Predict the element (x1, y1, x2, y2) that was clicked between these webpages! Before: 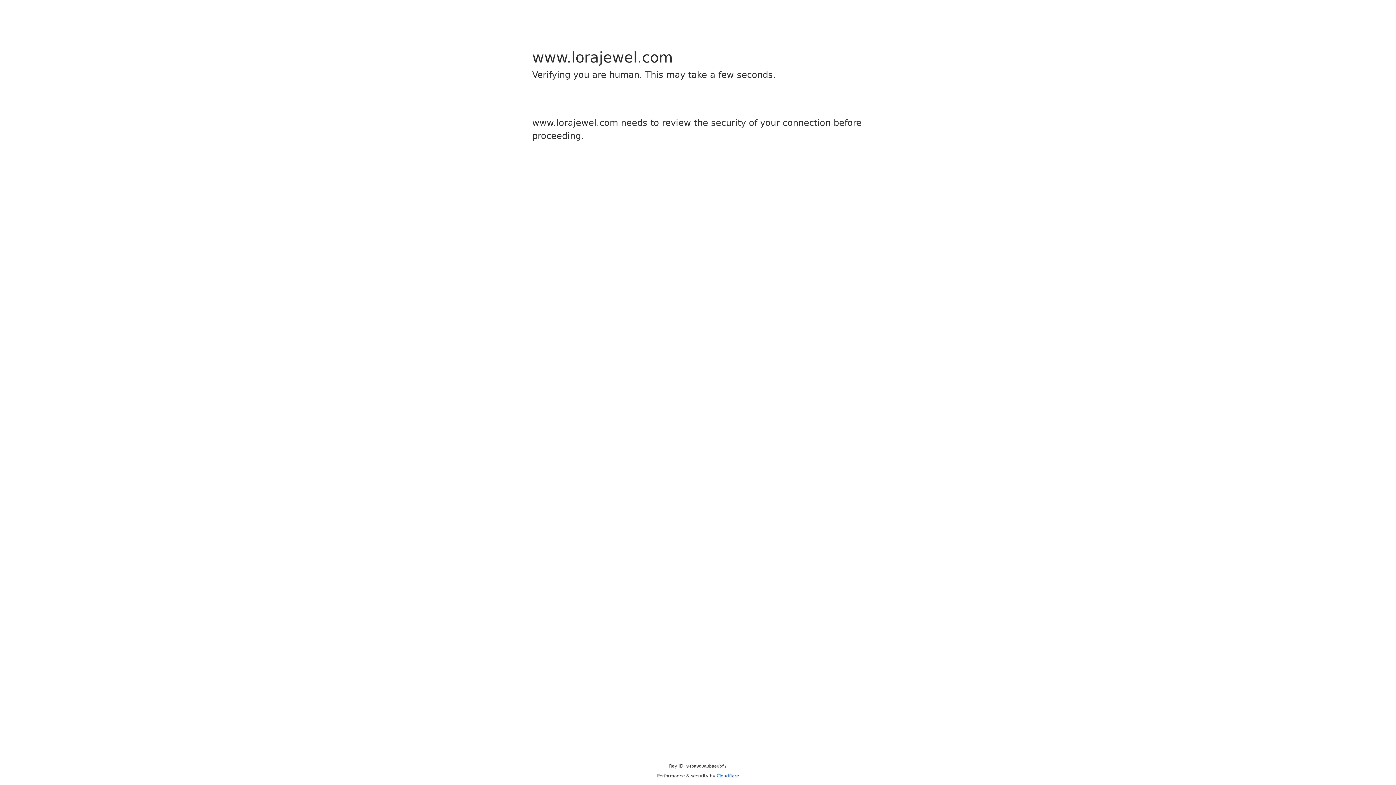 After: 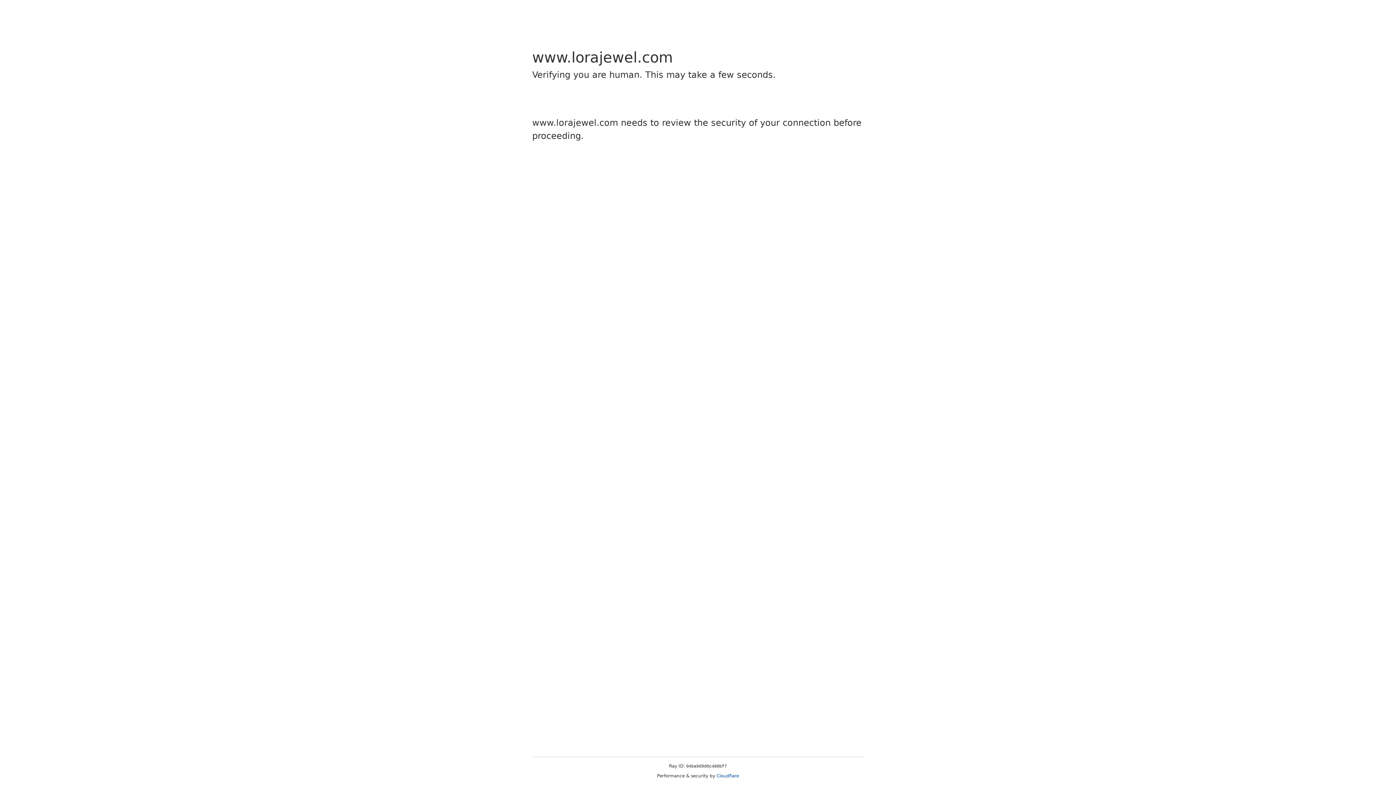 Action: label: Cloudflare bbox: (716, 773, 739, 778)